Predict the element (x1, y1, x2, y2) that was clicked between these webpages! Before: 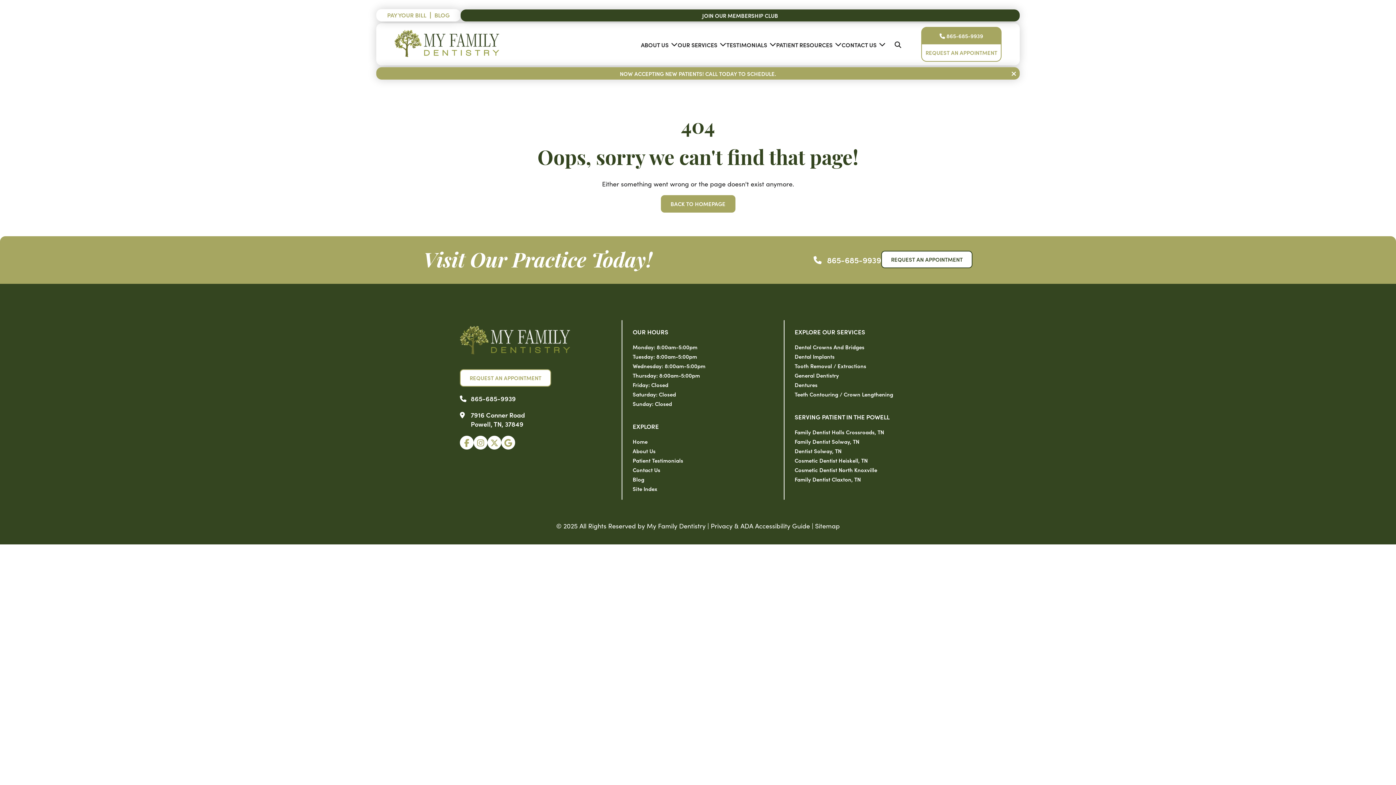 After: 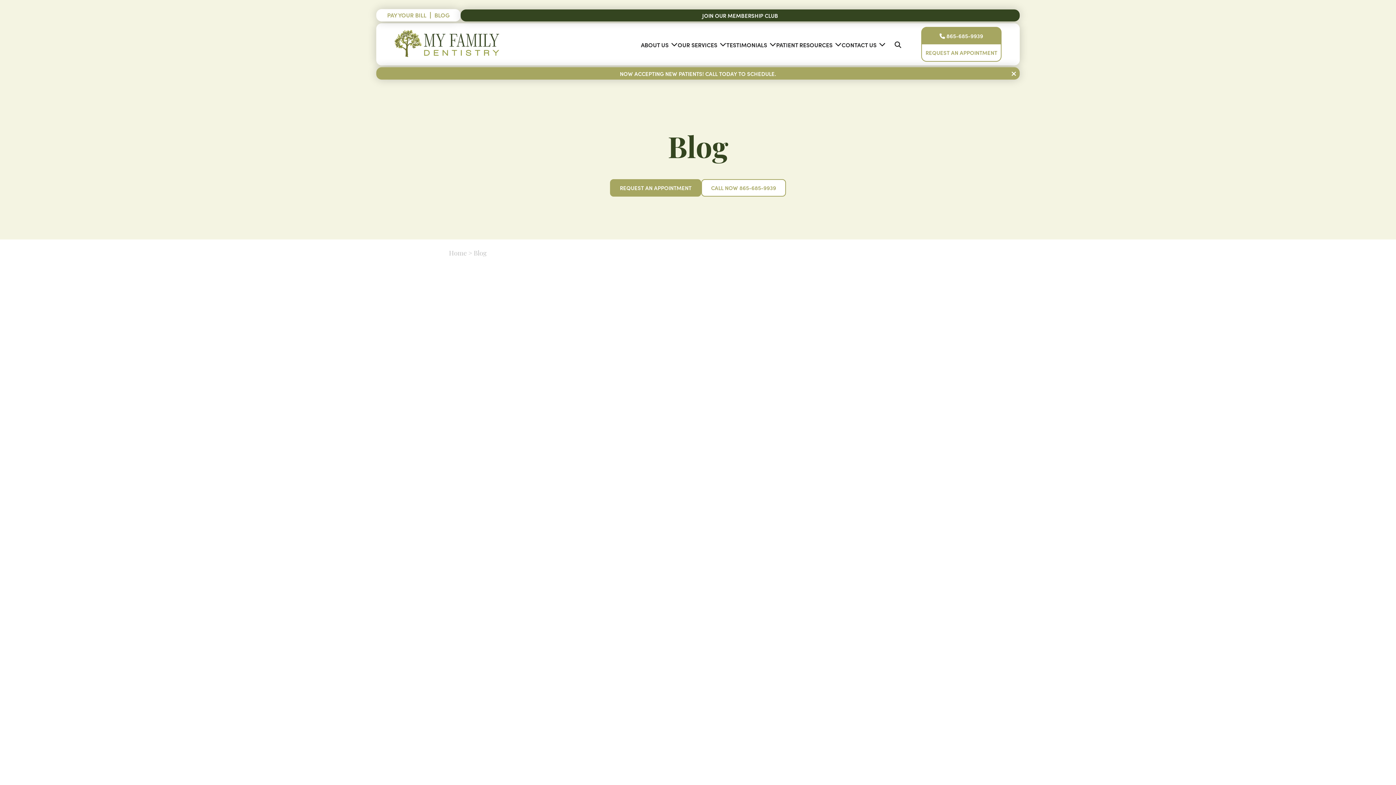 Action: label: BLOG bbox: (434, 10, 449, 18)